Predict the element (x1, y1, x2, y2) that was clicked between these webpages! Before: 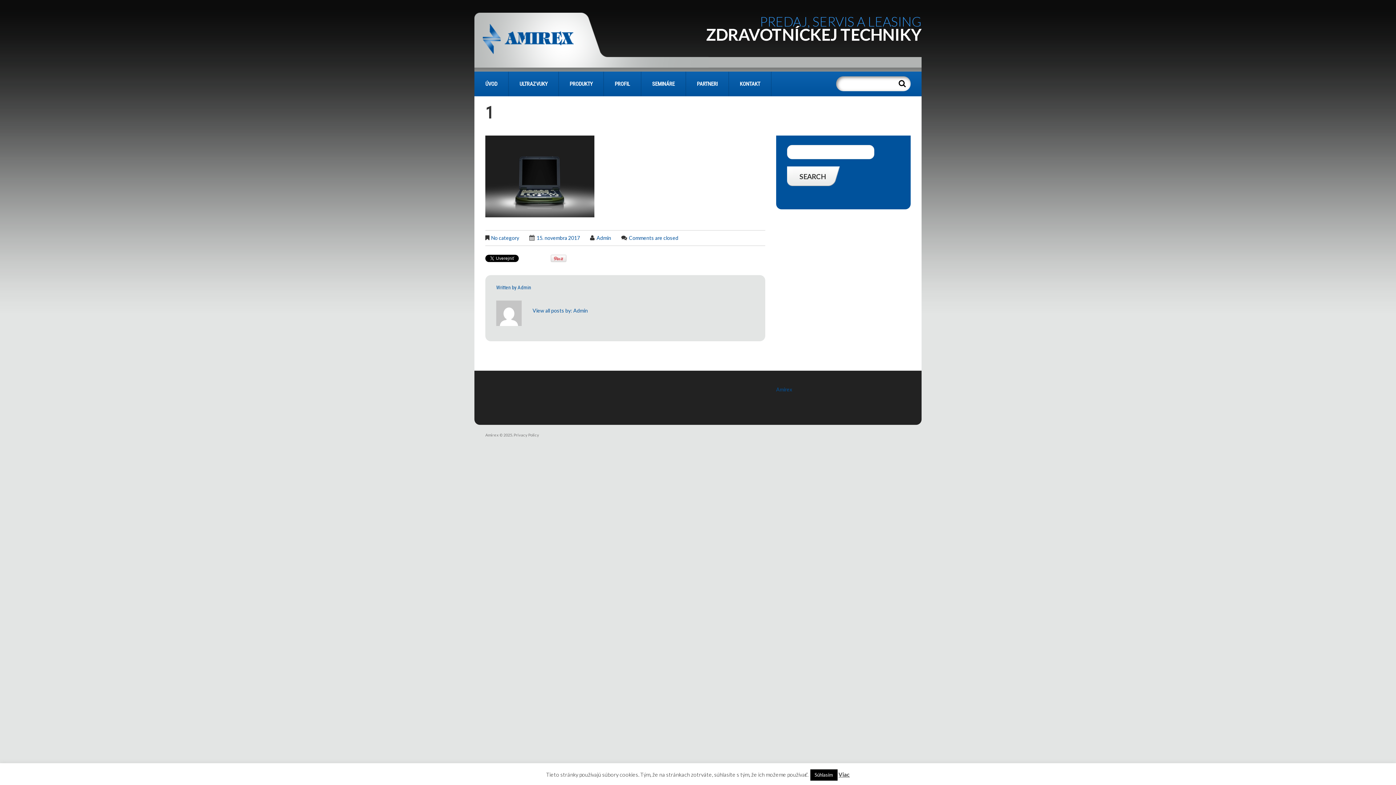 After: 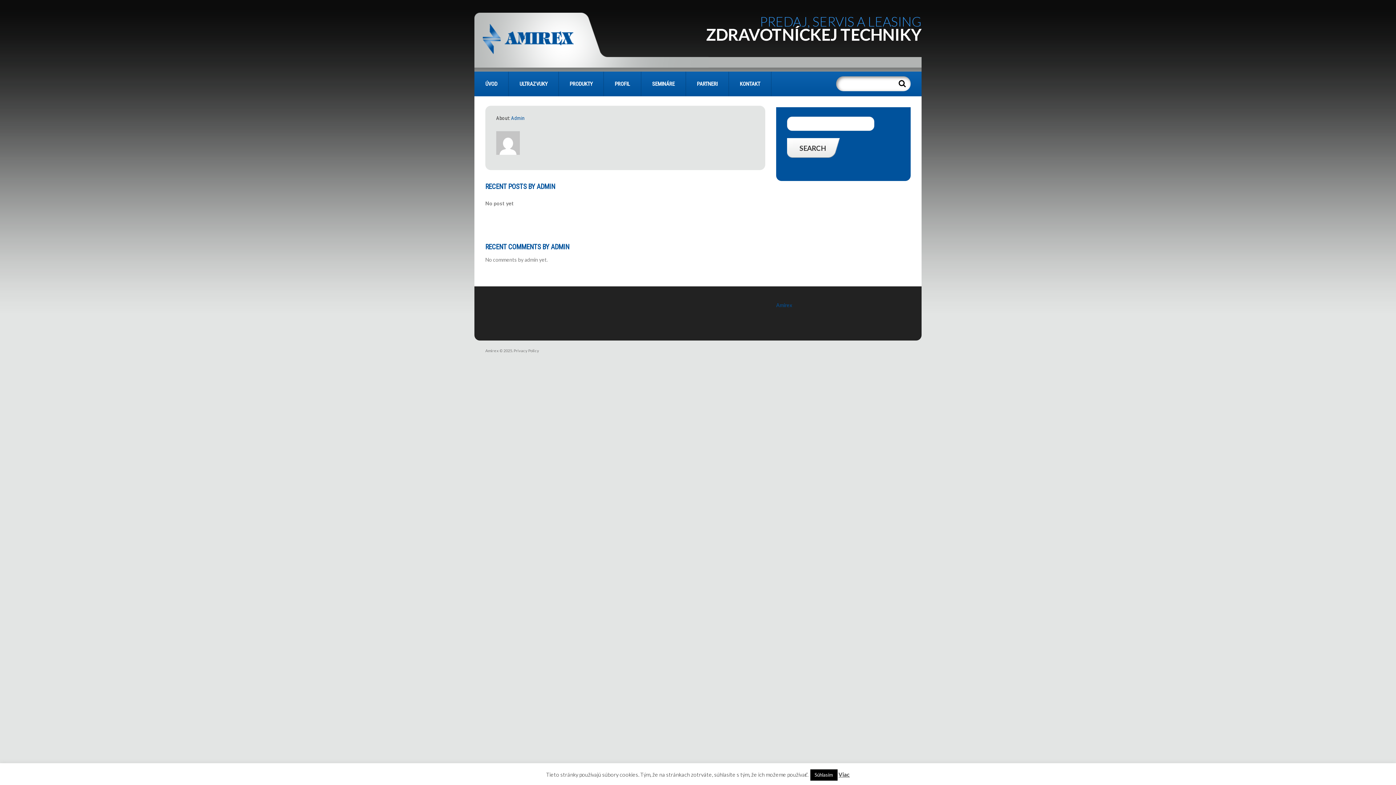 Action: label: Admin bbox: (596, 234, 611, 241)